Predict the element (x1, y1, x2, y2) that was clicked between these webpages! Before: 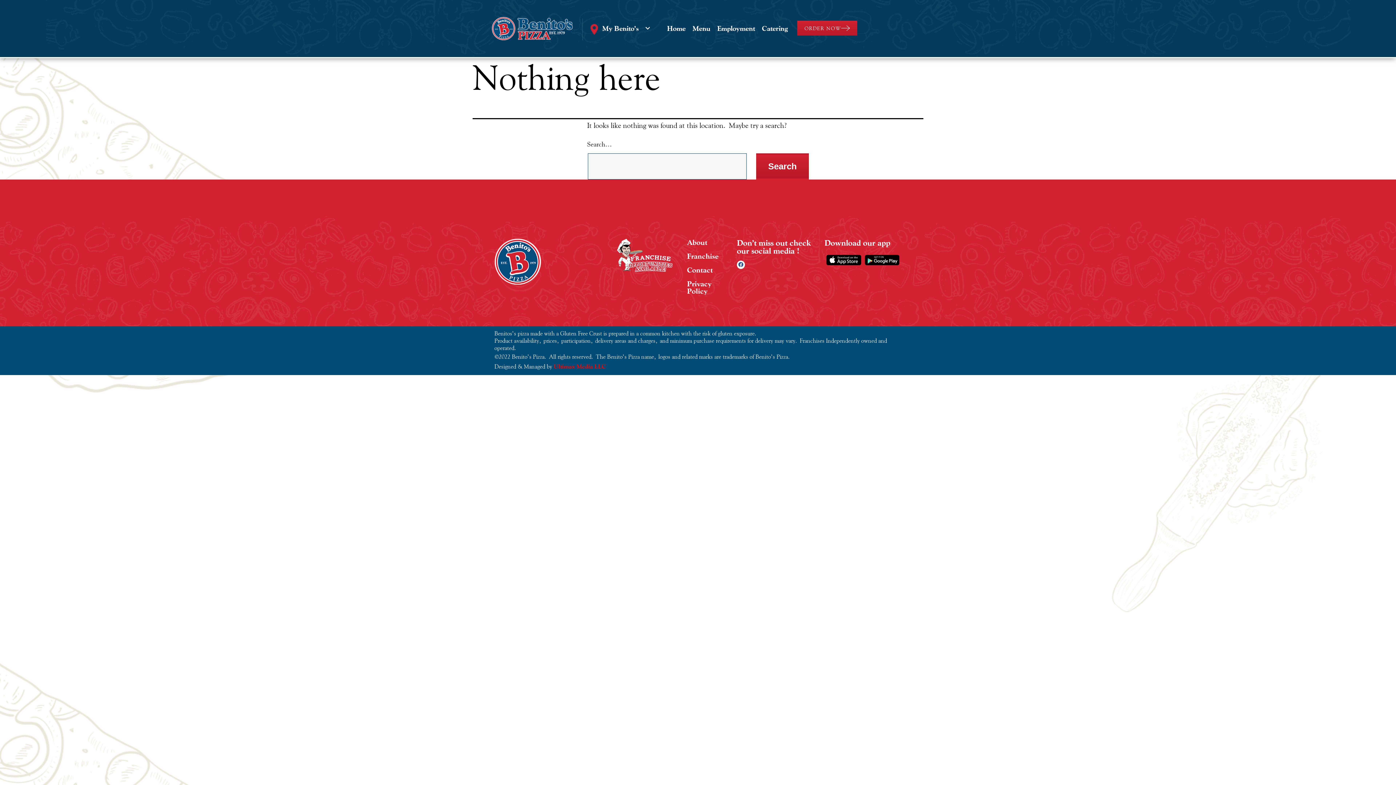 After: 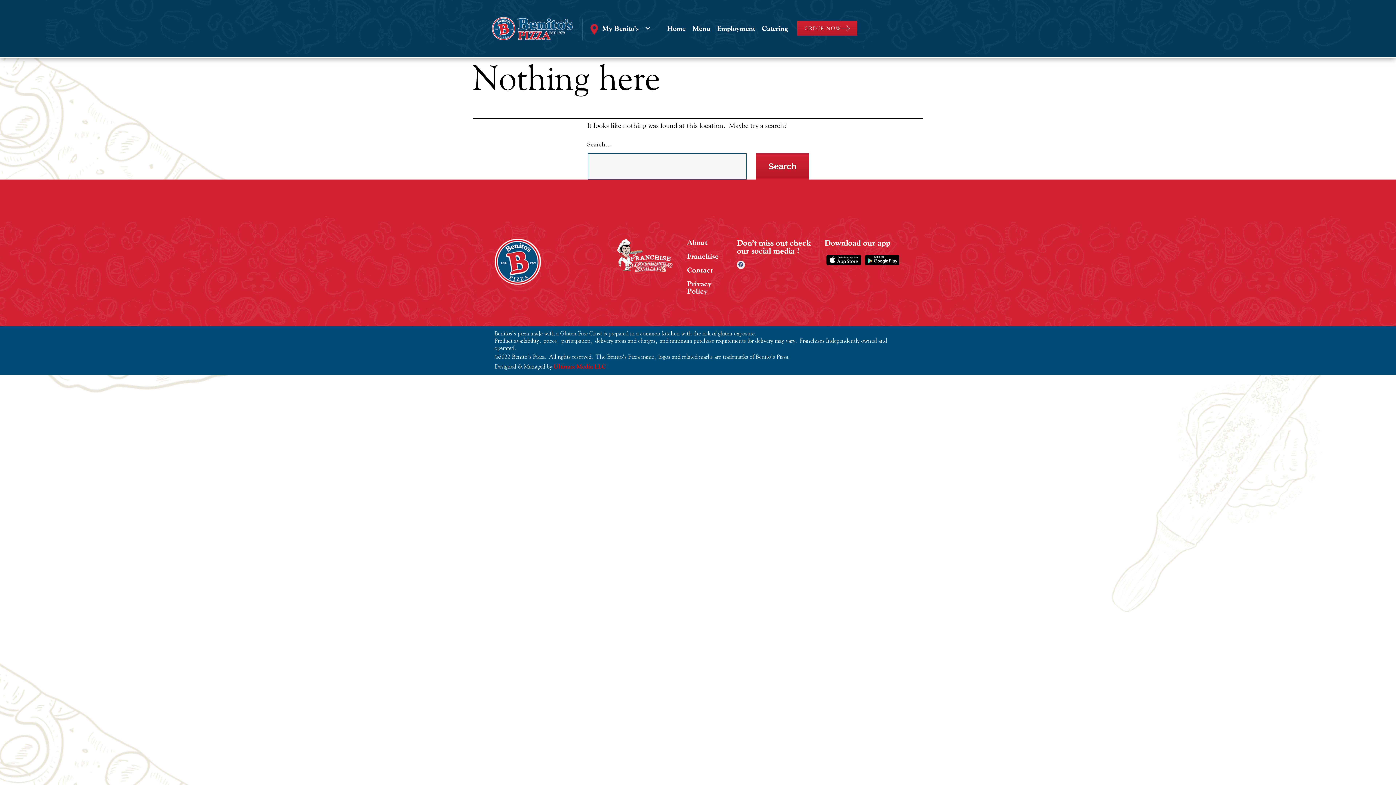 Action: bbox: (737, 260, 745, 268) label: Facebook